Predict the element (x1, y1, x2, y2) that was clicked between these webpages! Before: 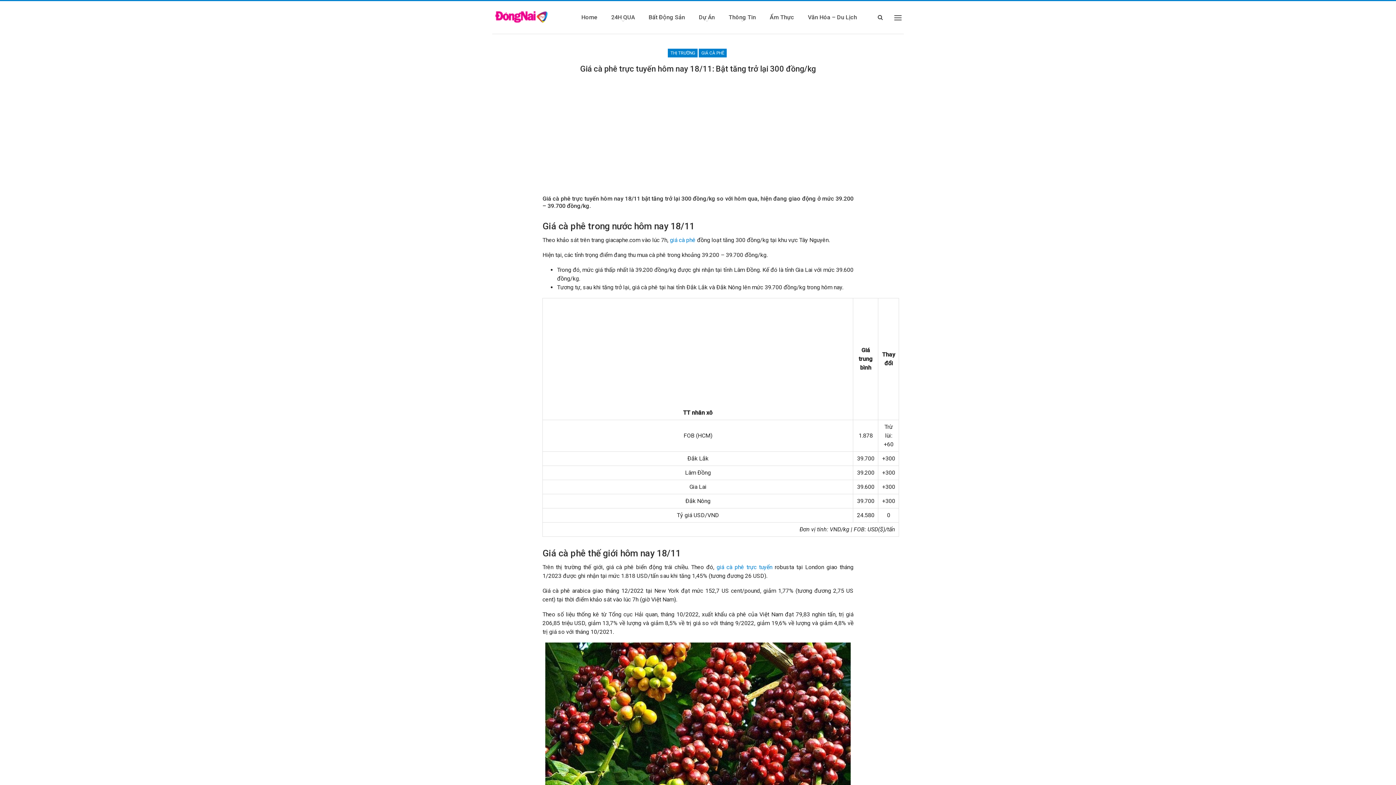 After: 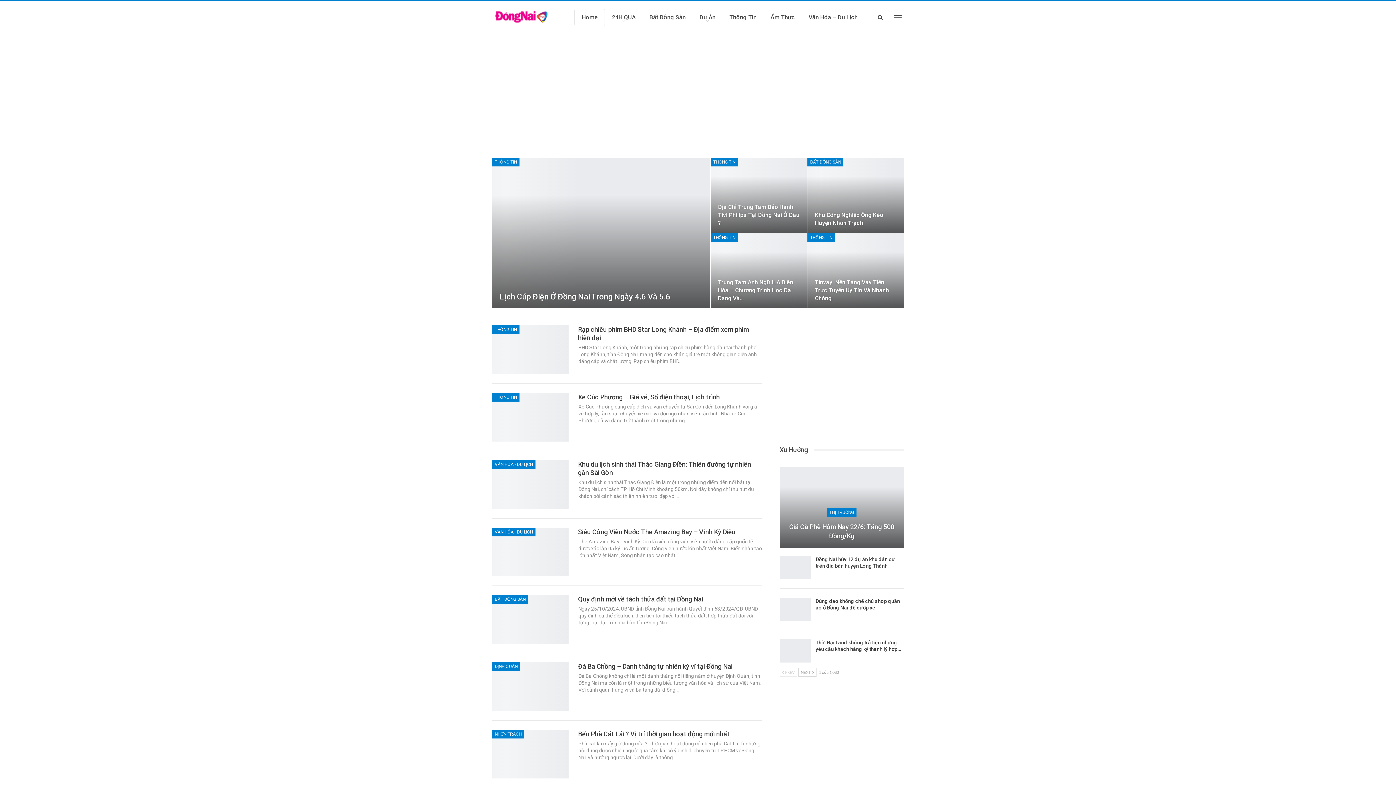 Action: bbox: (574, 9, 604, 25) label: Home